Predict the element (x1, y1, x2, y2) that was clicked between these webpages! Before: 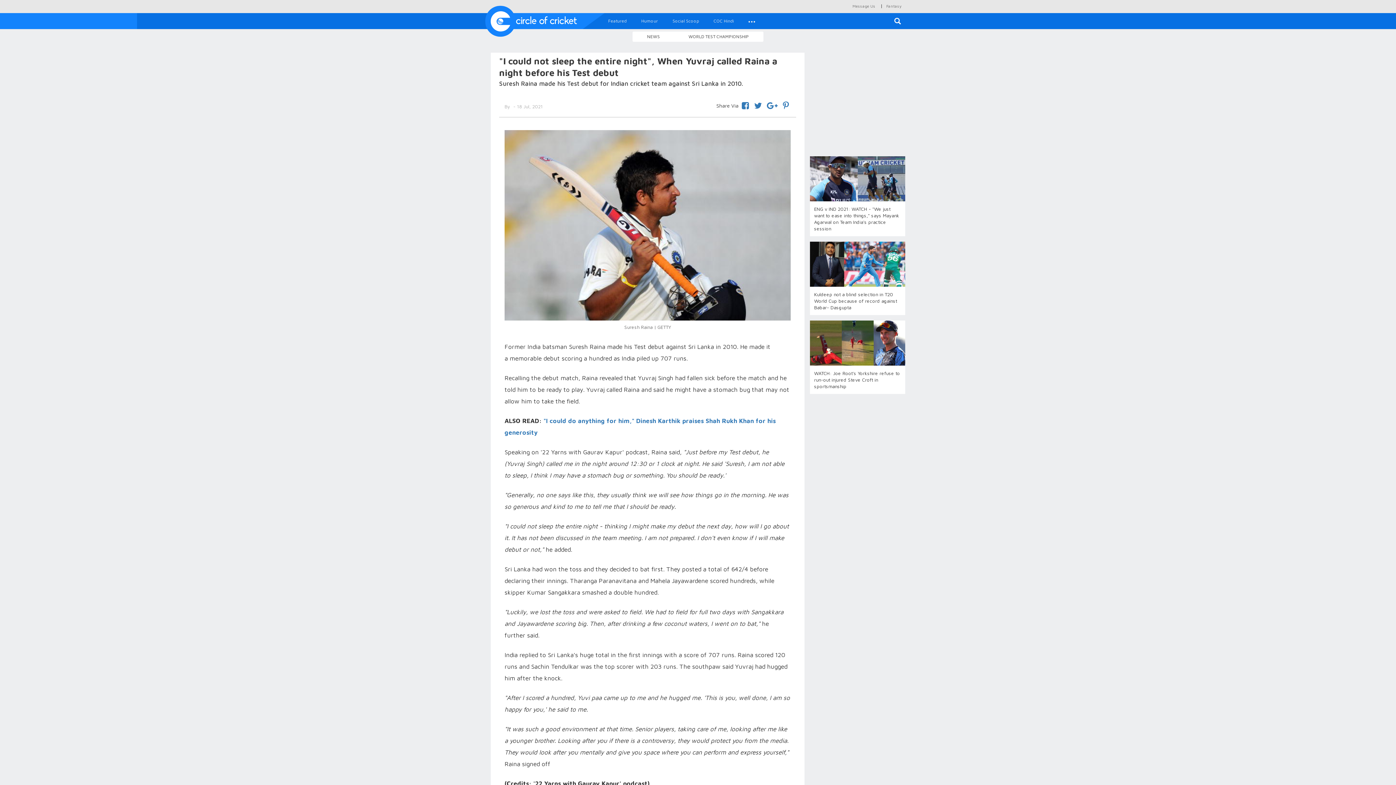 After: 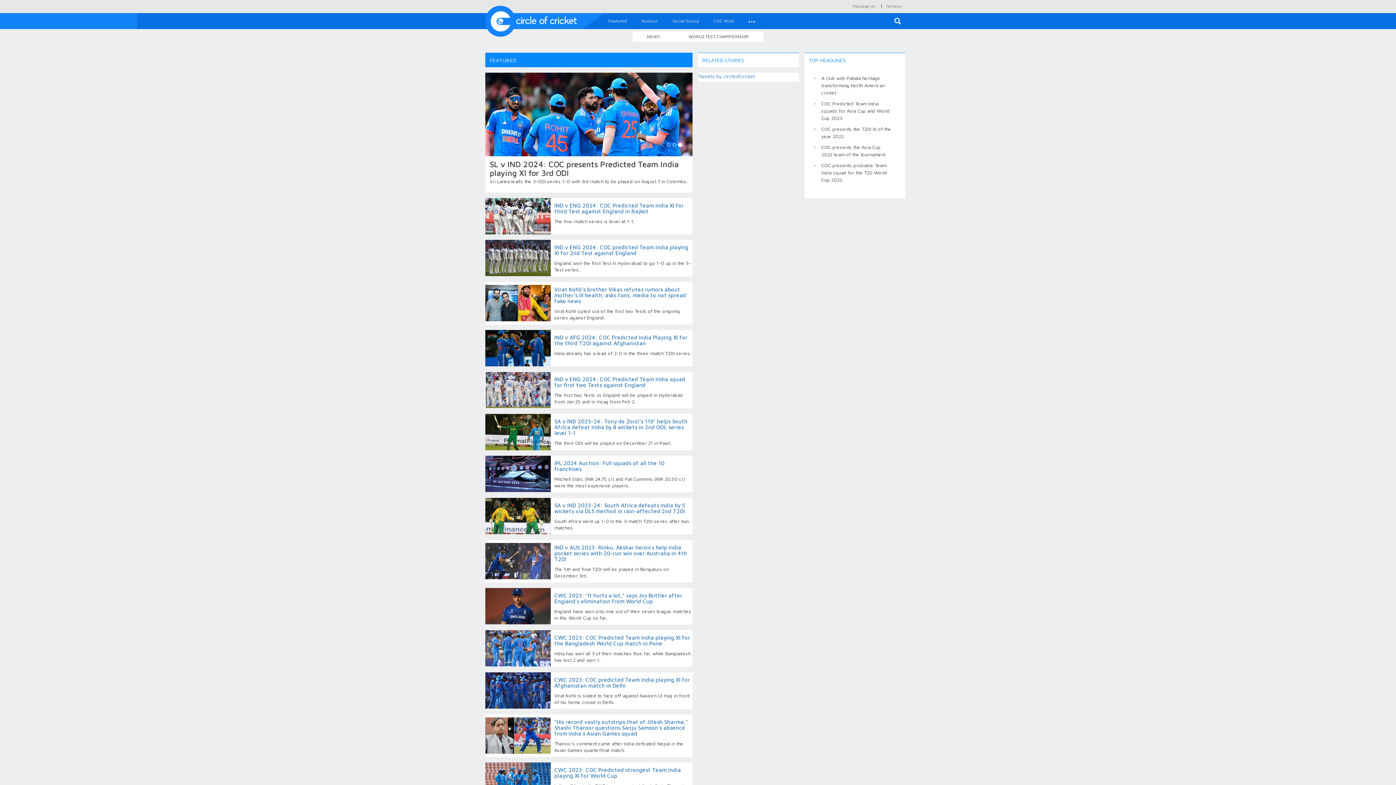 Action: label: Featured bbox: (601, 13, 634, 29)